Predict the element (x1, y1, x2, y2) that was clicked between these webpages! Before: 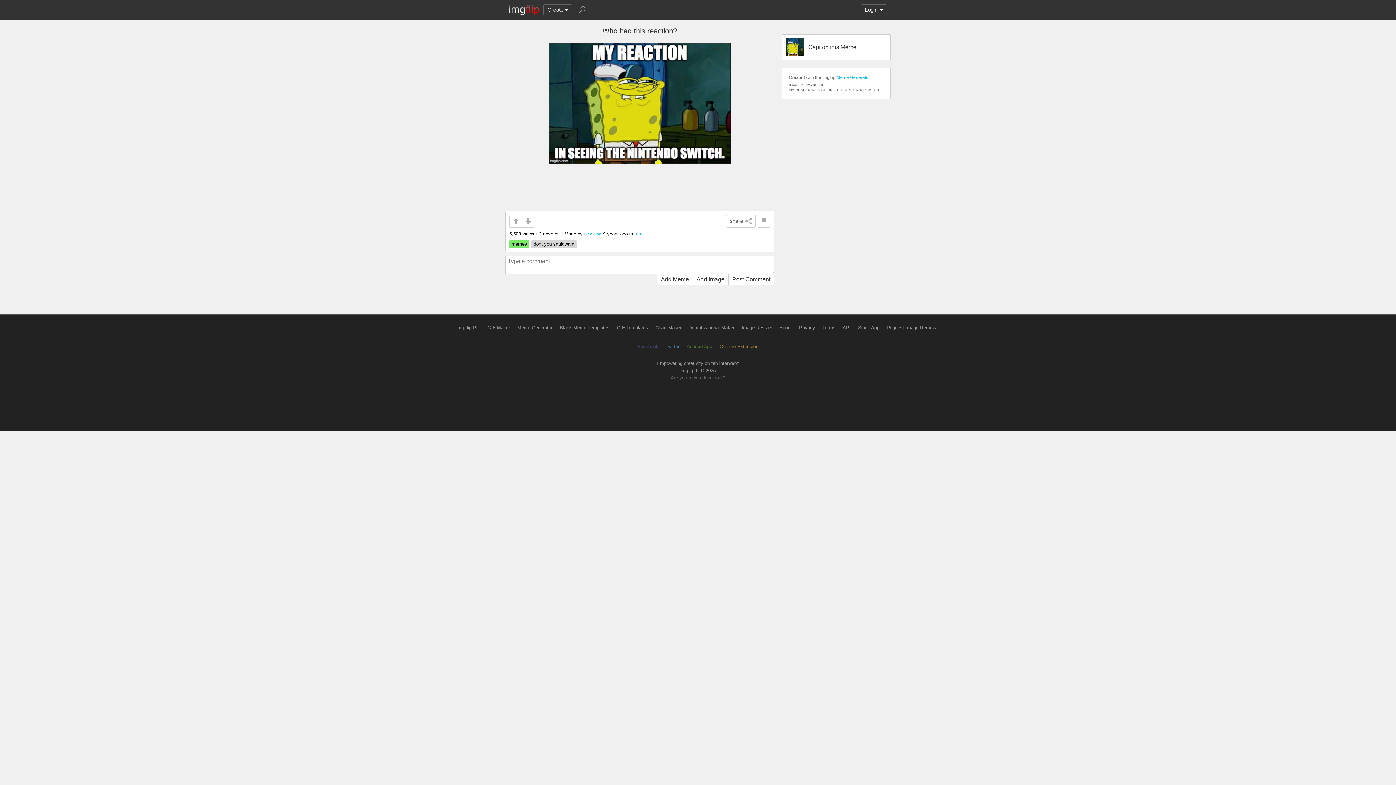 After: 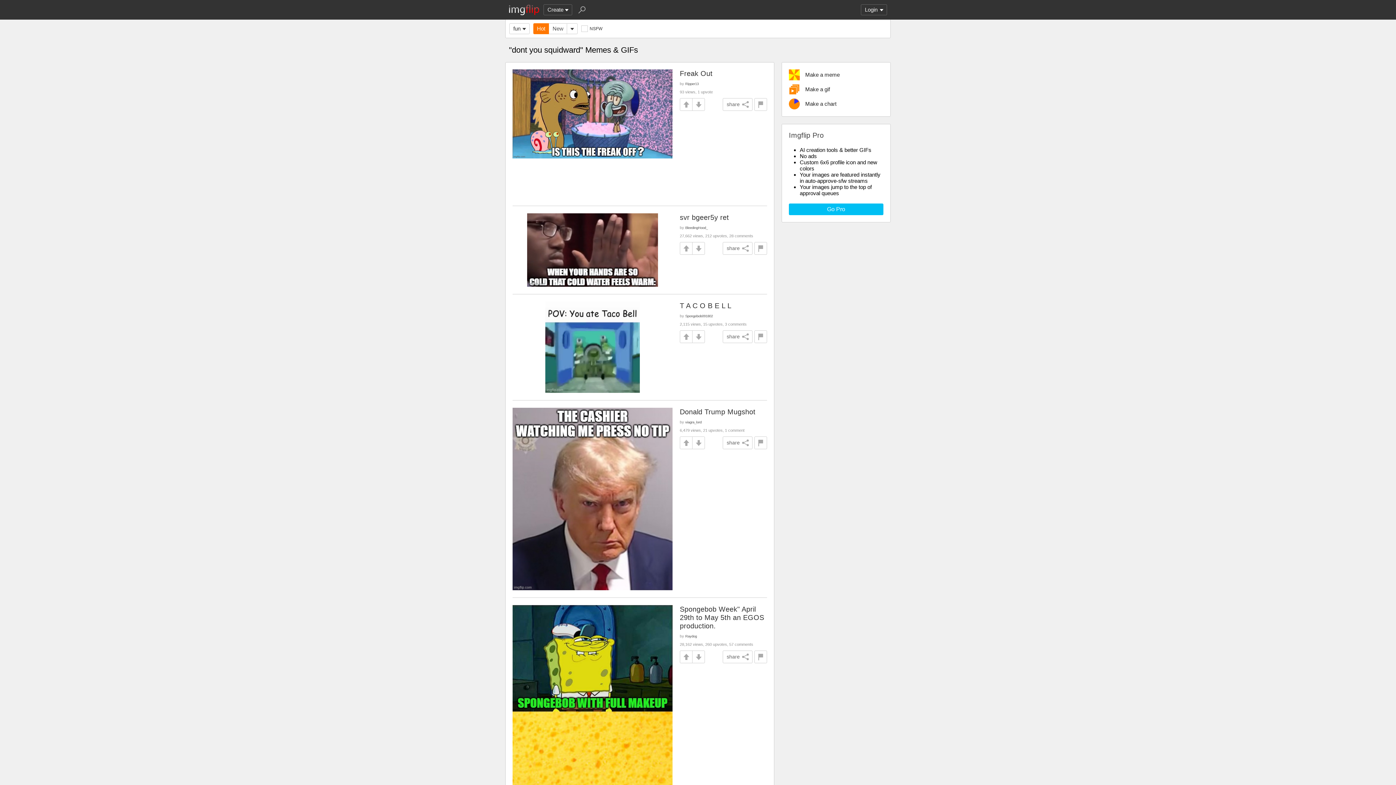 Action: label: dont you squidward bbox: (531, 240, 576, 248)